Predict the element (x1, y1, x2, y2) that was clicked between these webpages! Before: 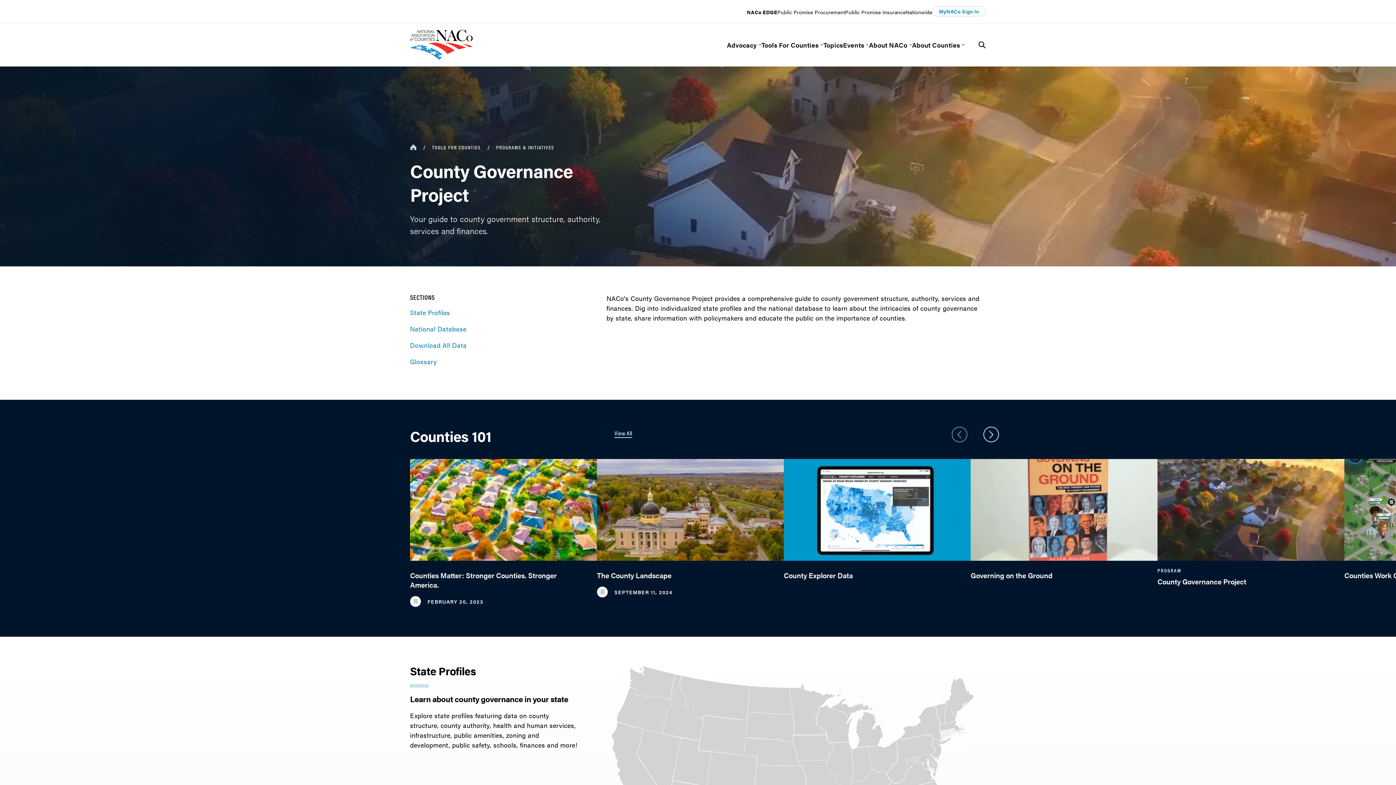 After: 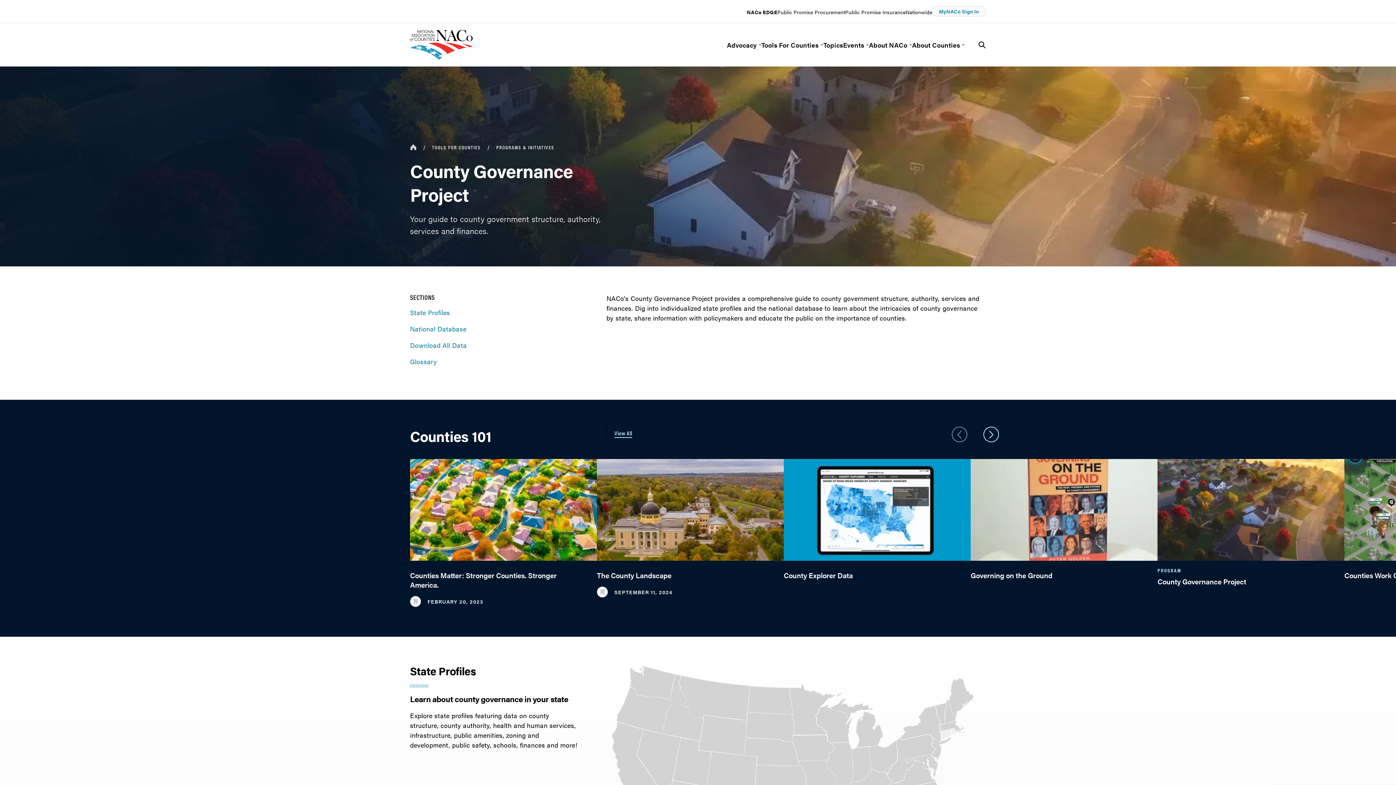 Action: bbox: (744, 738, 800, 766)